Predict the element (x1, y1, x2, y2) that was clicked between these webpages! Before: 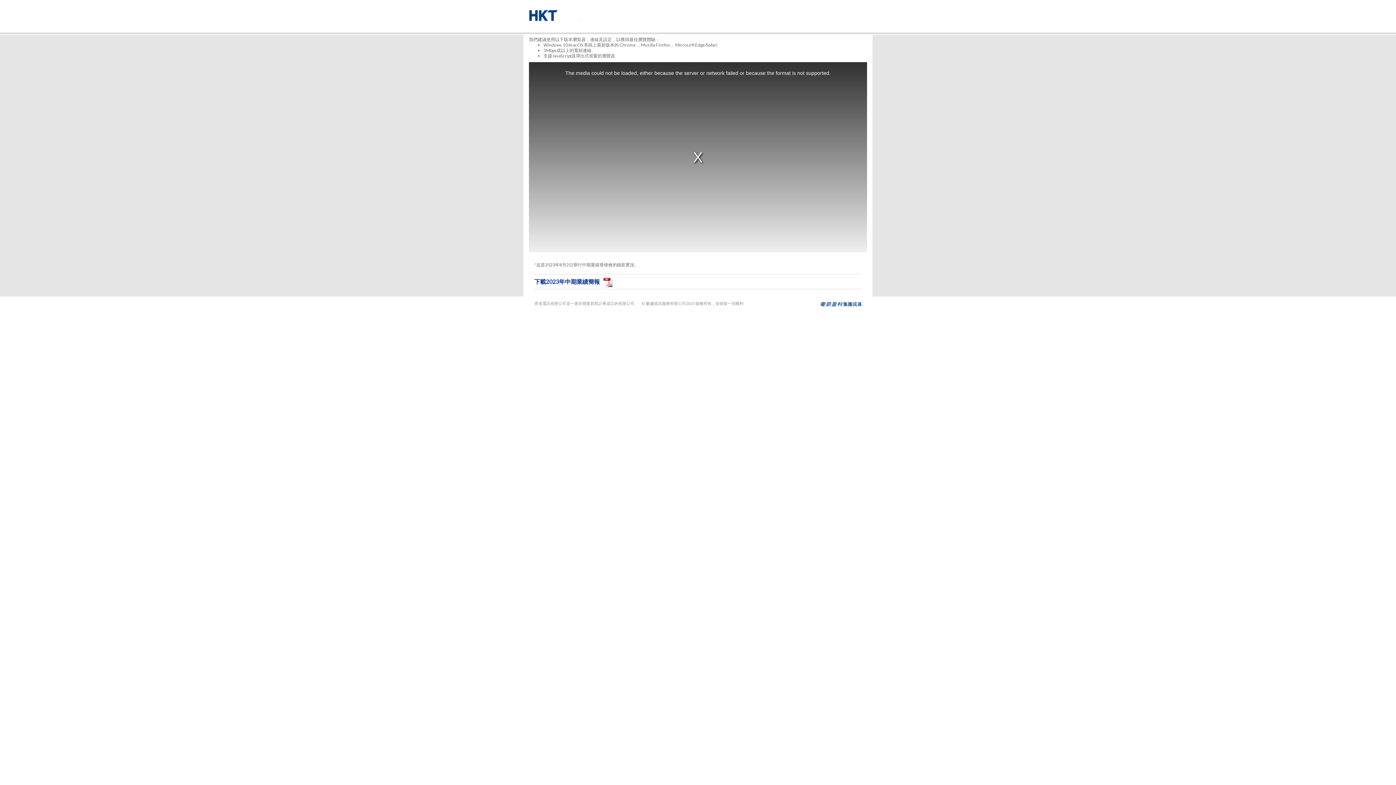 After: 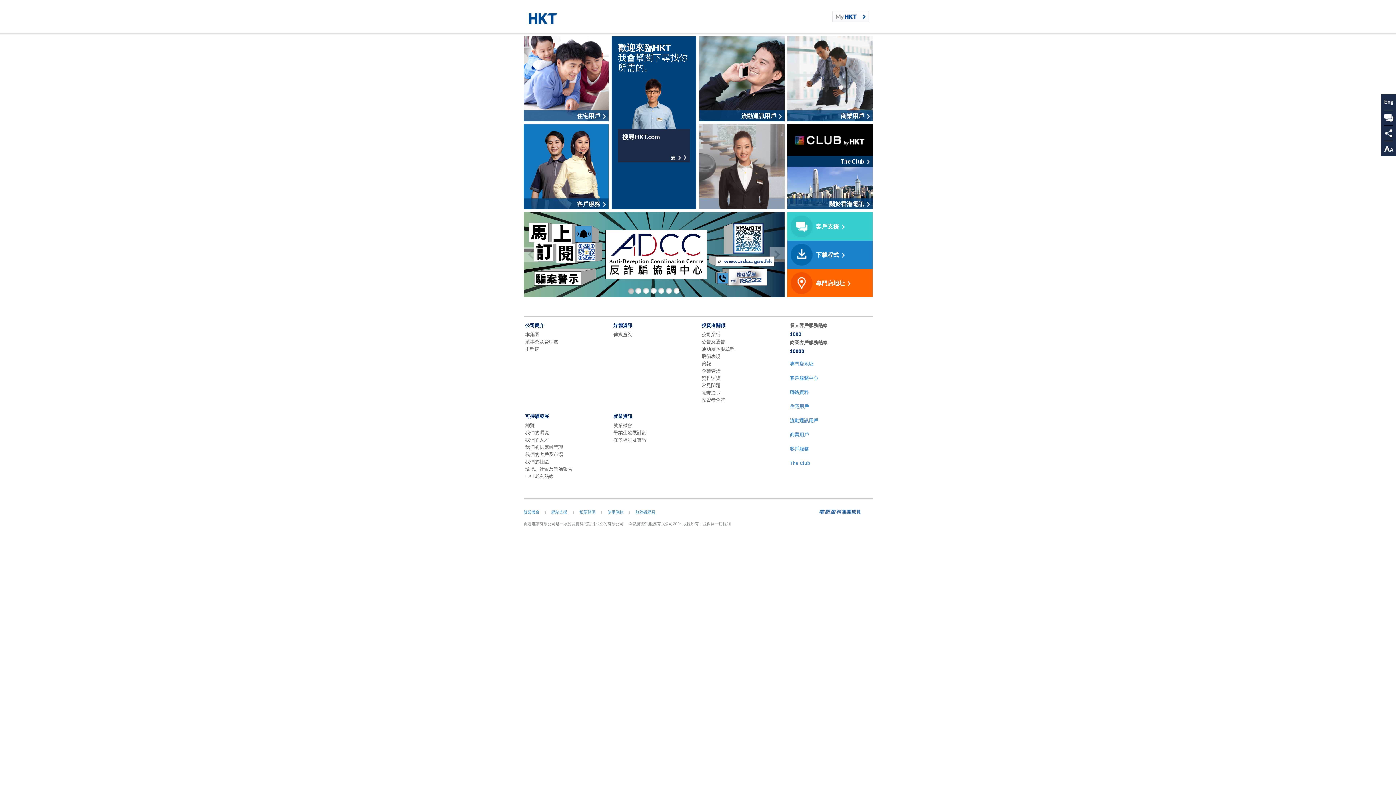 Action: bbox: (529, 10, 666, 24)